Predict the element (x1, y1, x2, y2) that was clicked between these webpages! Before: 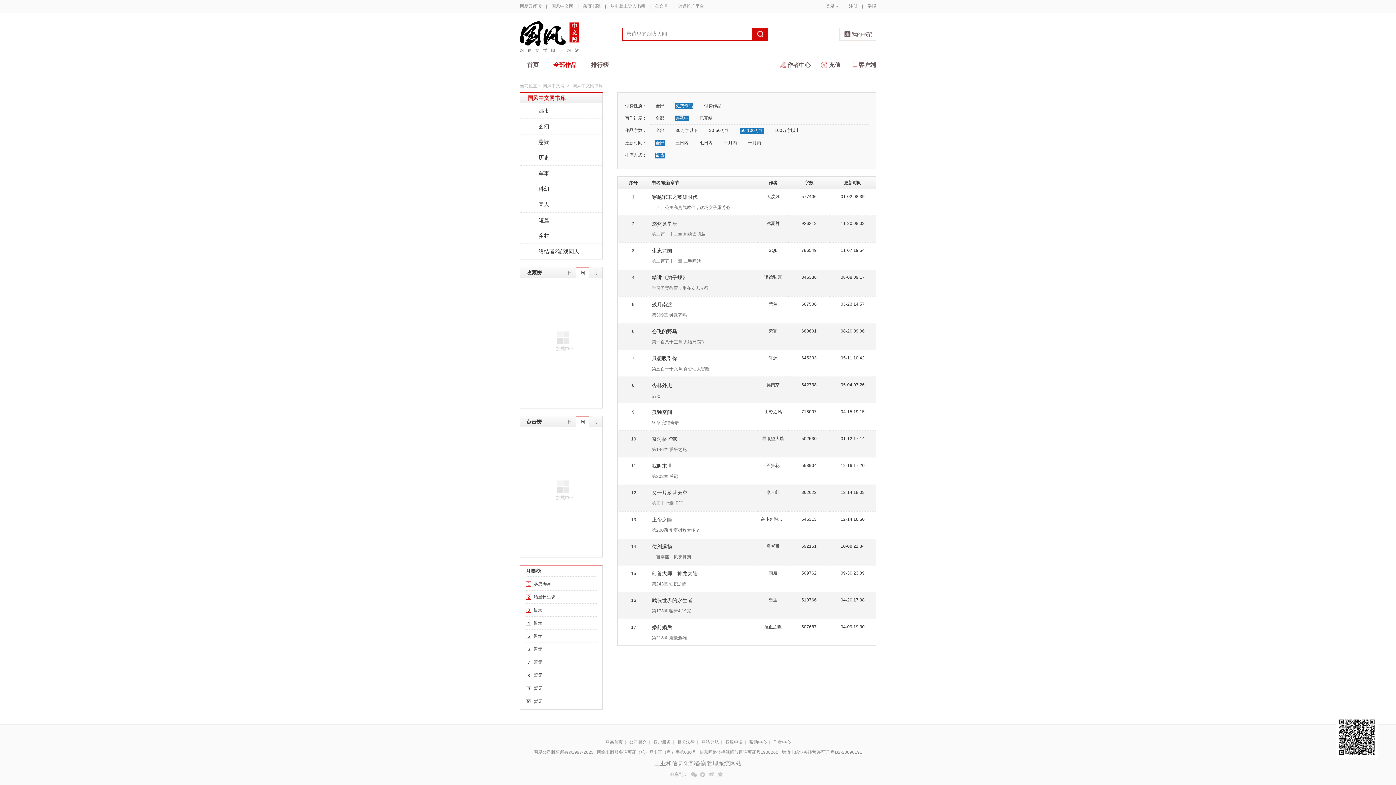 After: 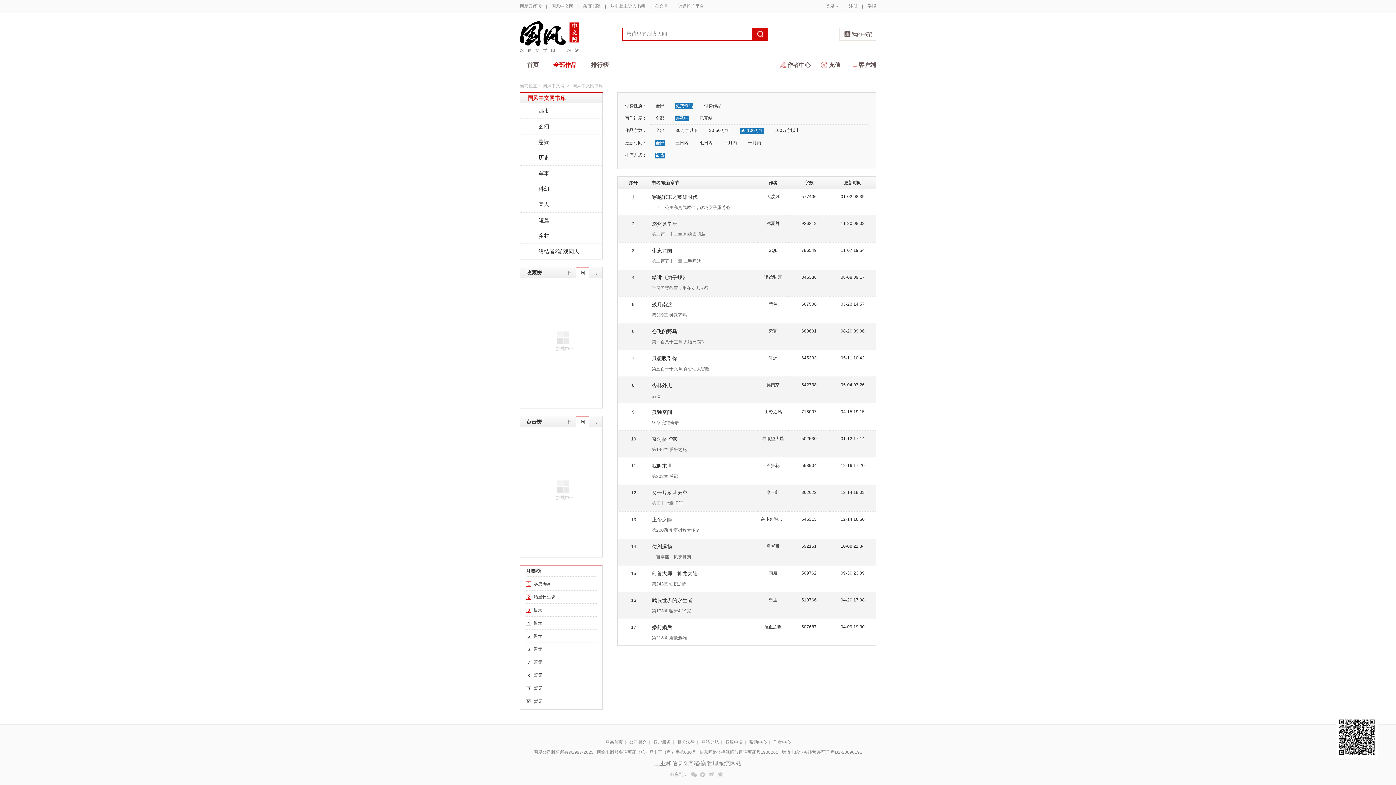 Action: bbox: (674, 115, 689, 121) label: 连载中